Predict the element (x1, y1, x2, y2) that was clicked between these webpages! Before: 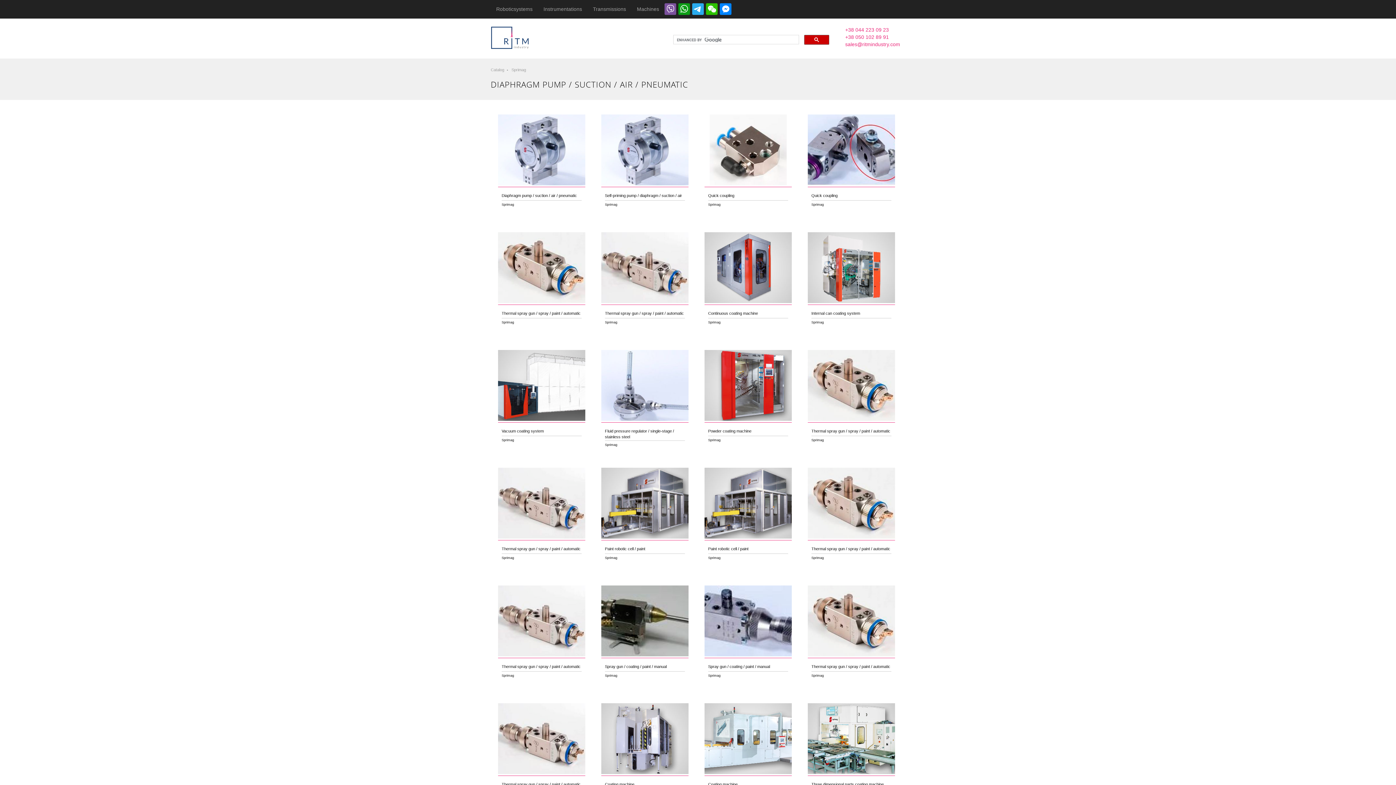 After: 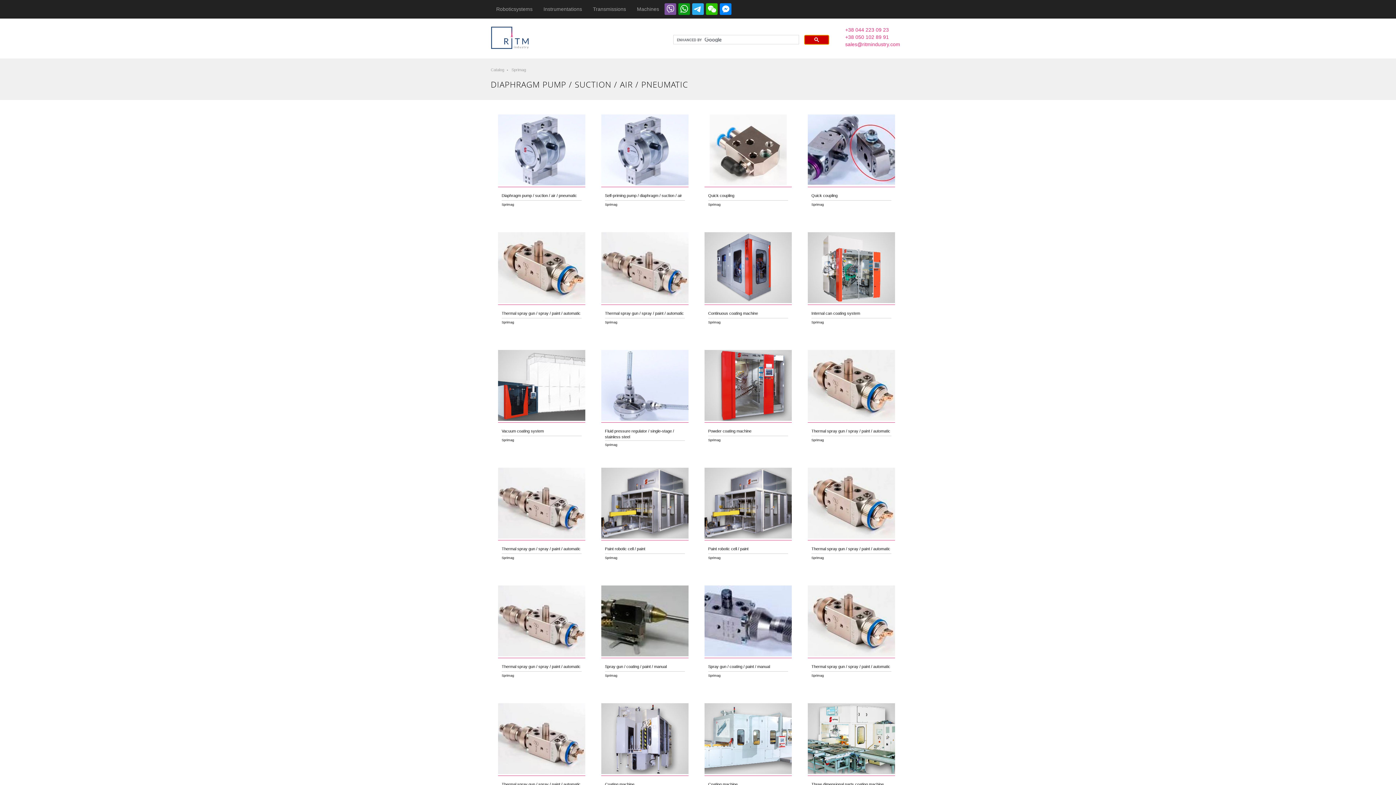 Action: bbox: (804, 34, 829, 44)